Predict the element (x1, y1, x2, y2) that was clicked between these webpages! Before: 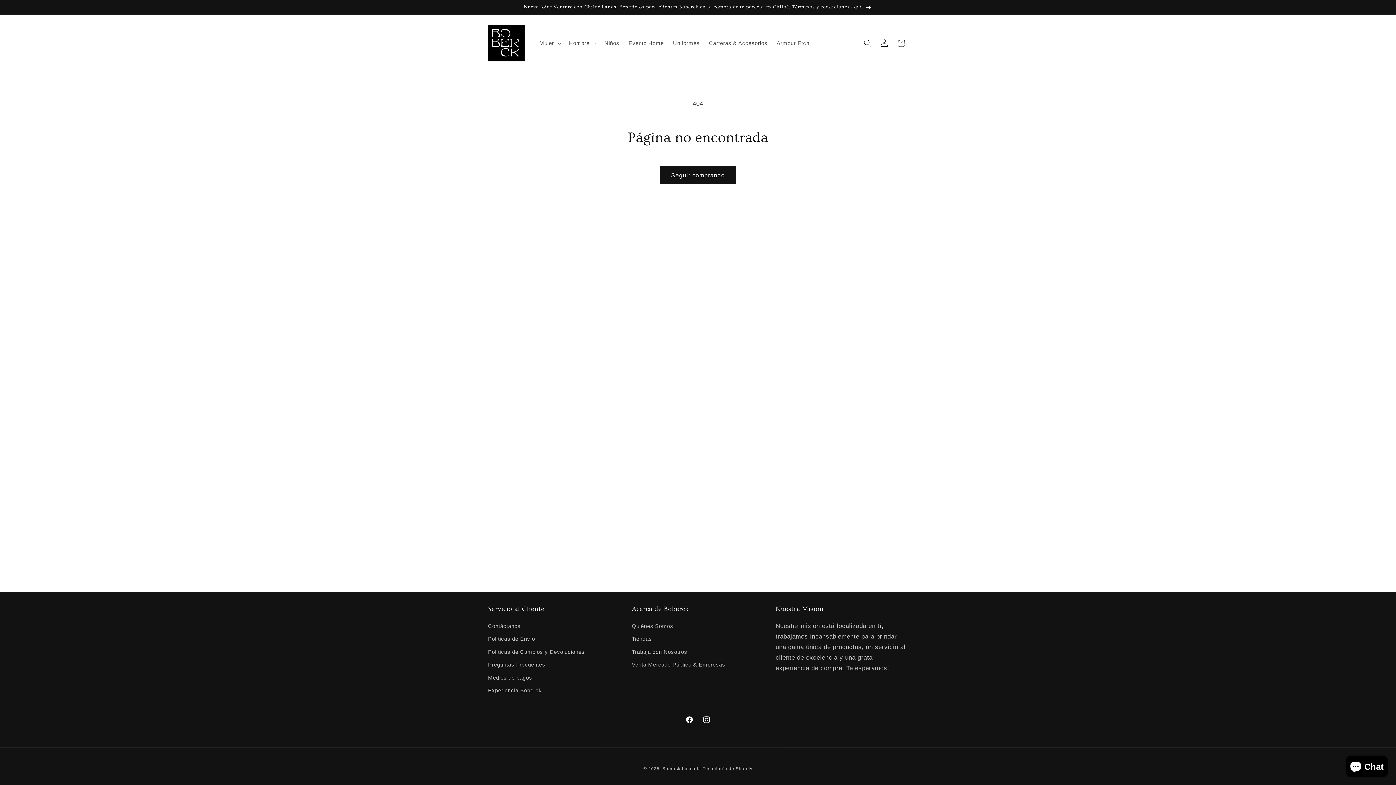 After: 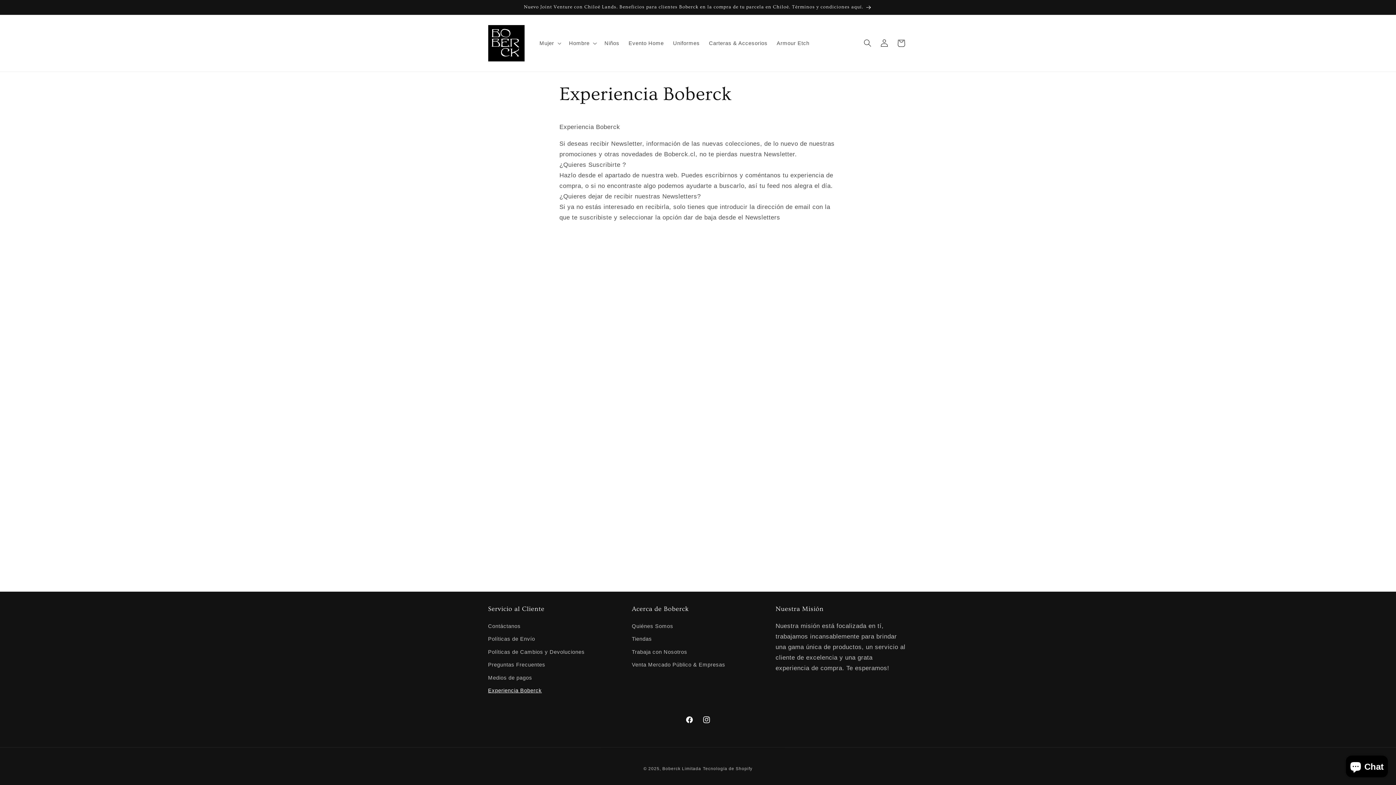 Action: bbox: (488, 684, 541, 697) label: Experiencia Boberck